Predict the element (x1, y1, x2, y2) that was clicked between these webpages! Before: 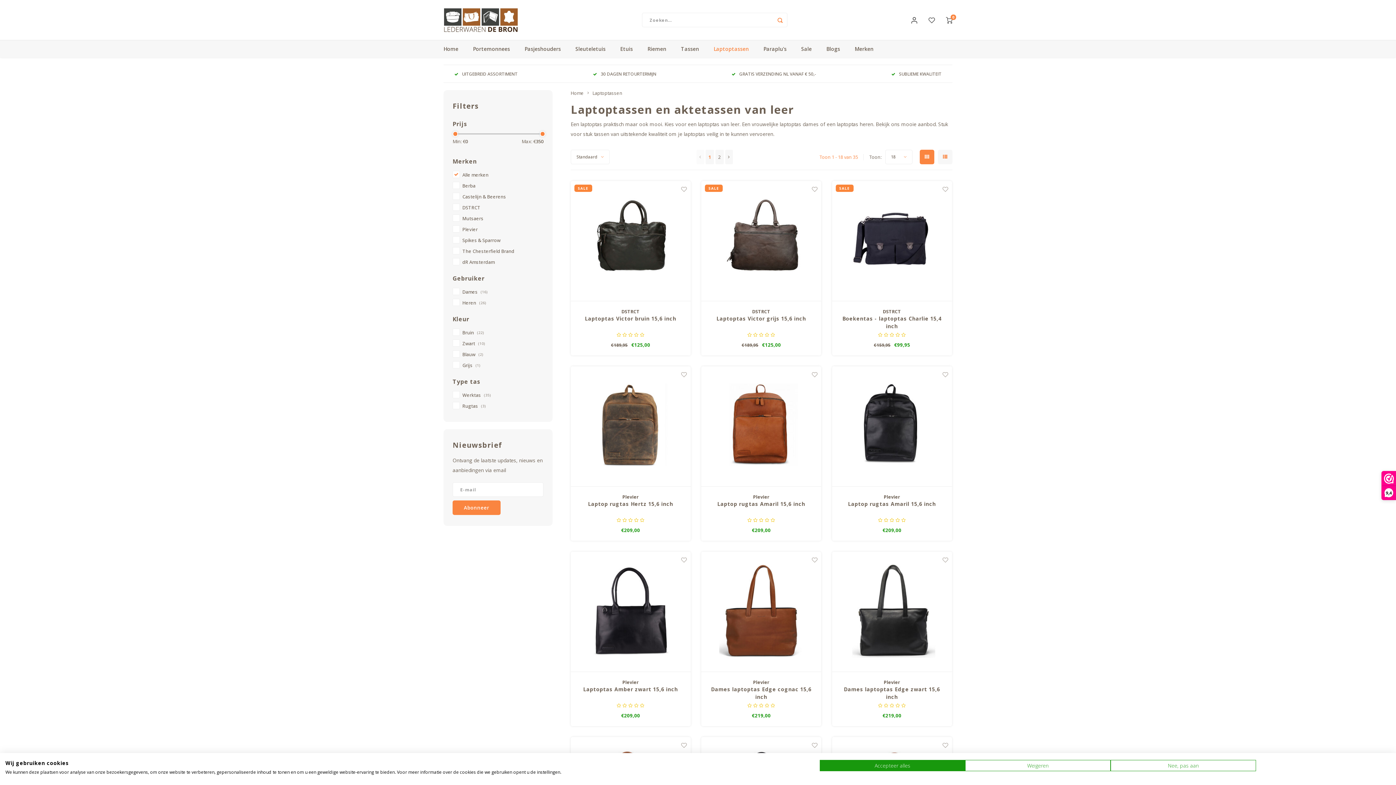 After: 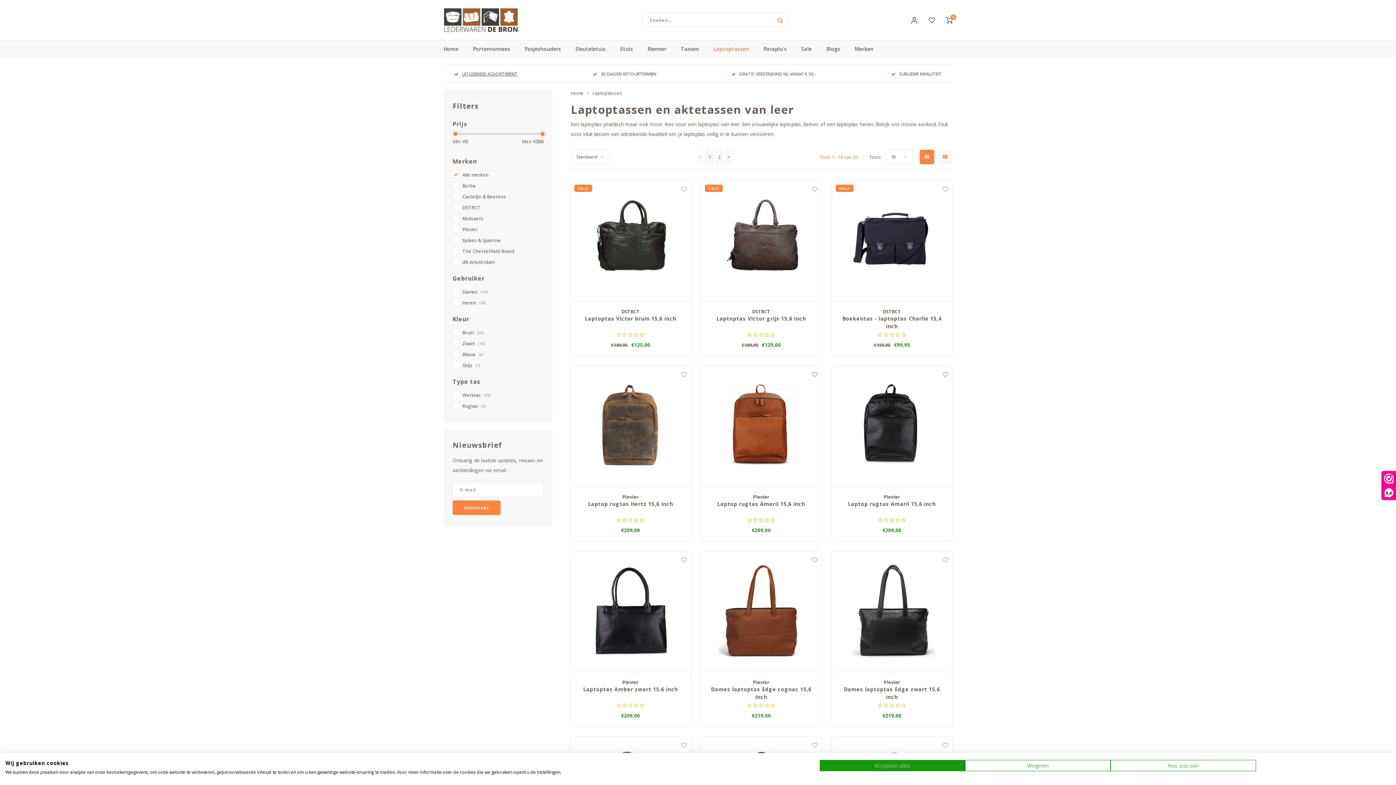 Action: label: UITGEBREID ASSORTIMENT bbox: (454, 70, 517, 76)